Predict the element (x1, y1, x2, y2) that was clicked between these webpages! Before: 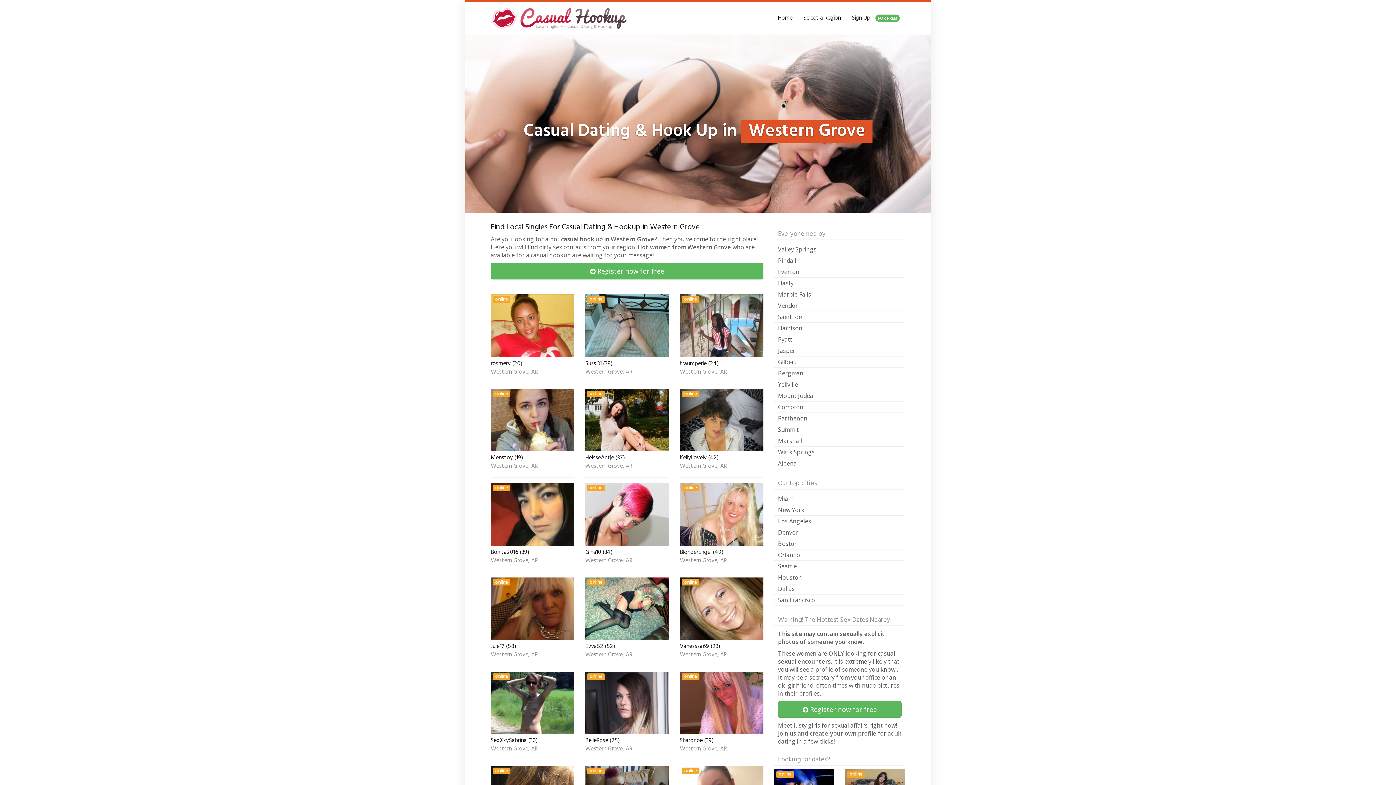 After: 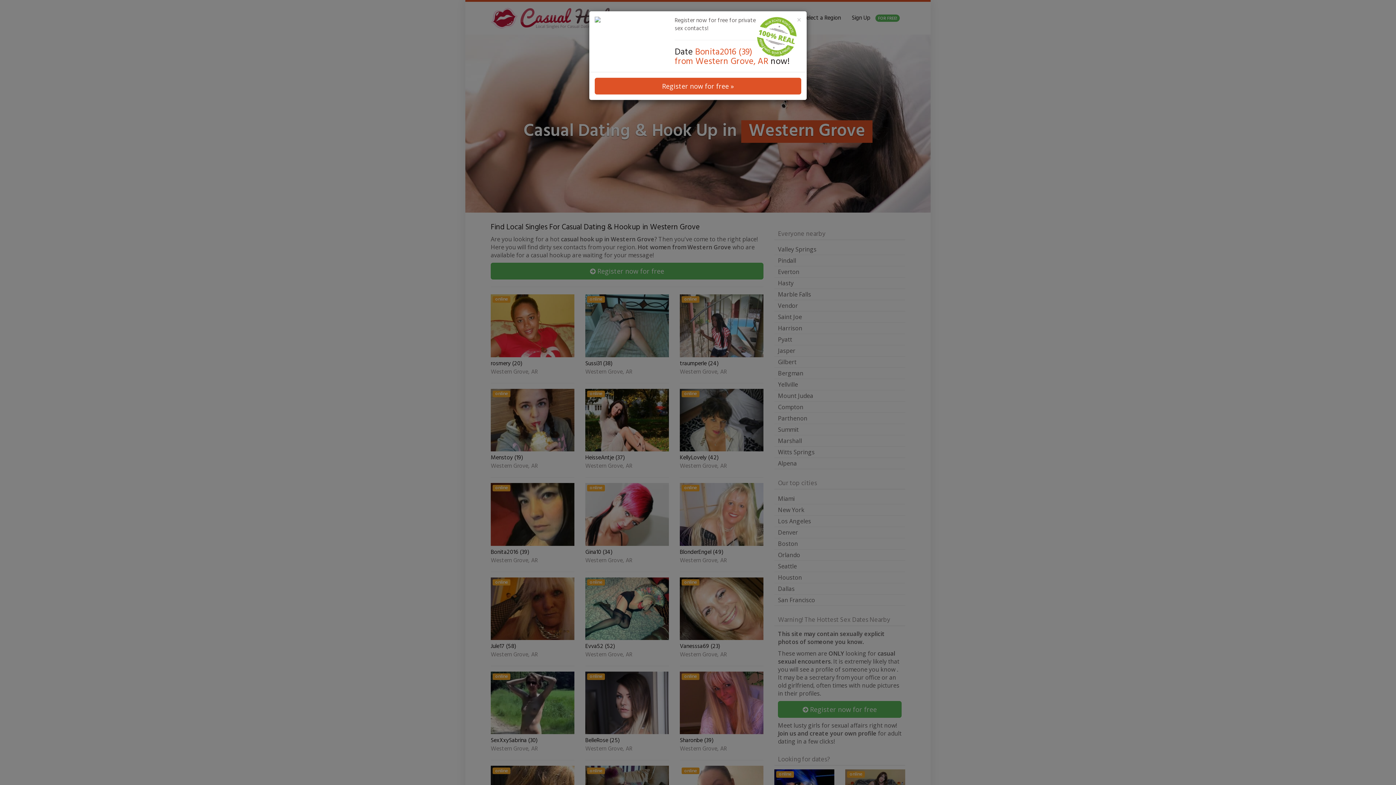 Action: label: online bbox: (490, 483, 574, 546)